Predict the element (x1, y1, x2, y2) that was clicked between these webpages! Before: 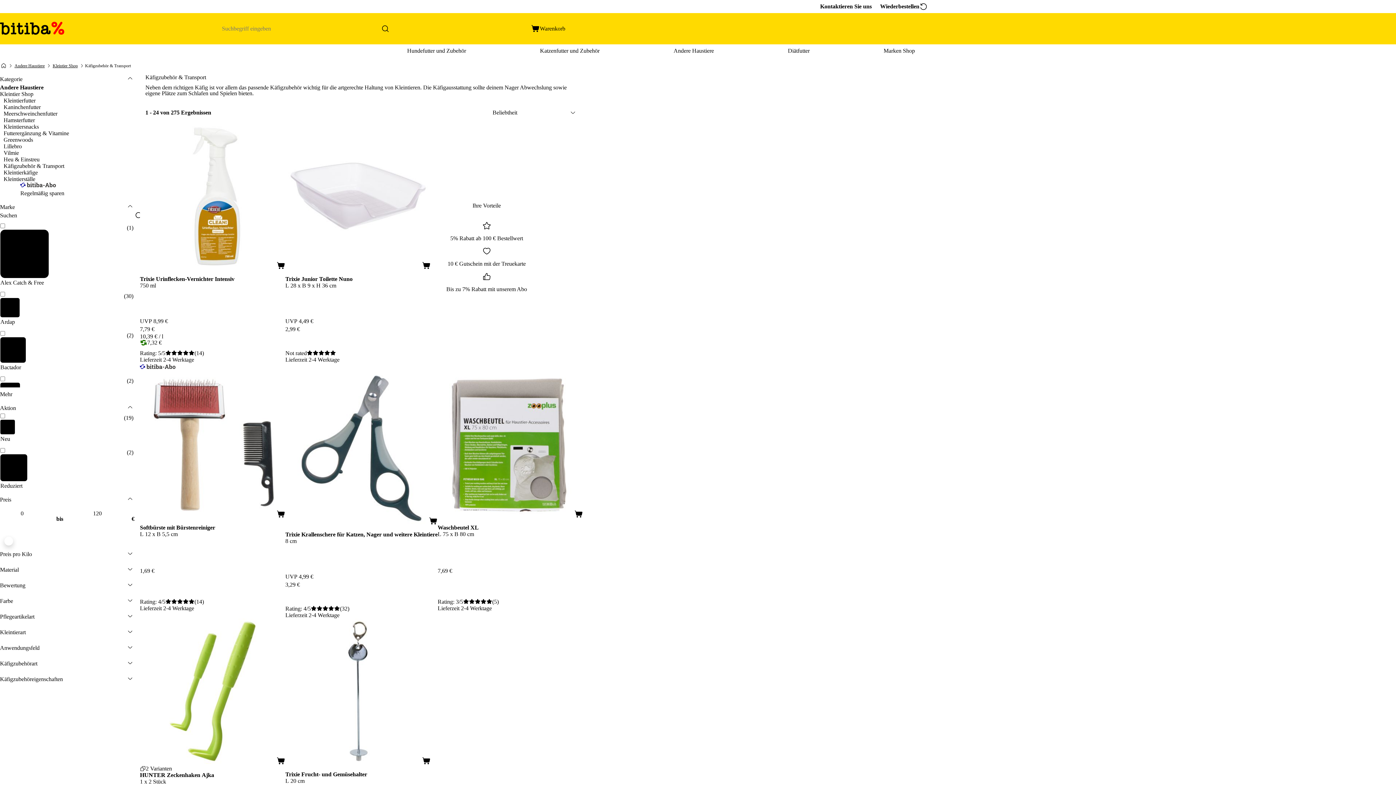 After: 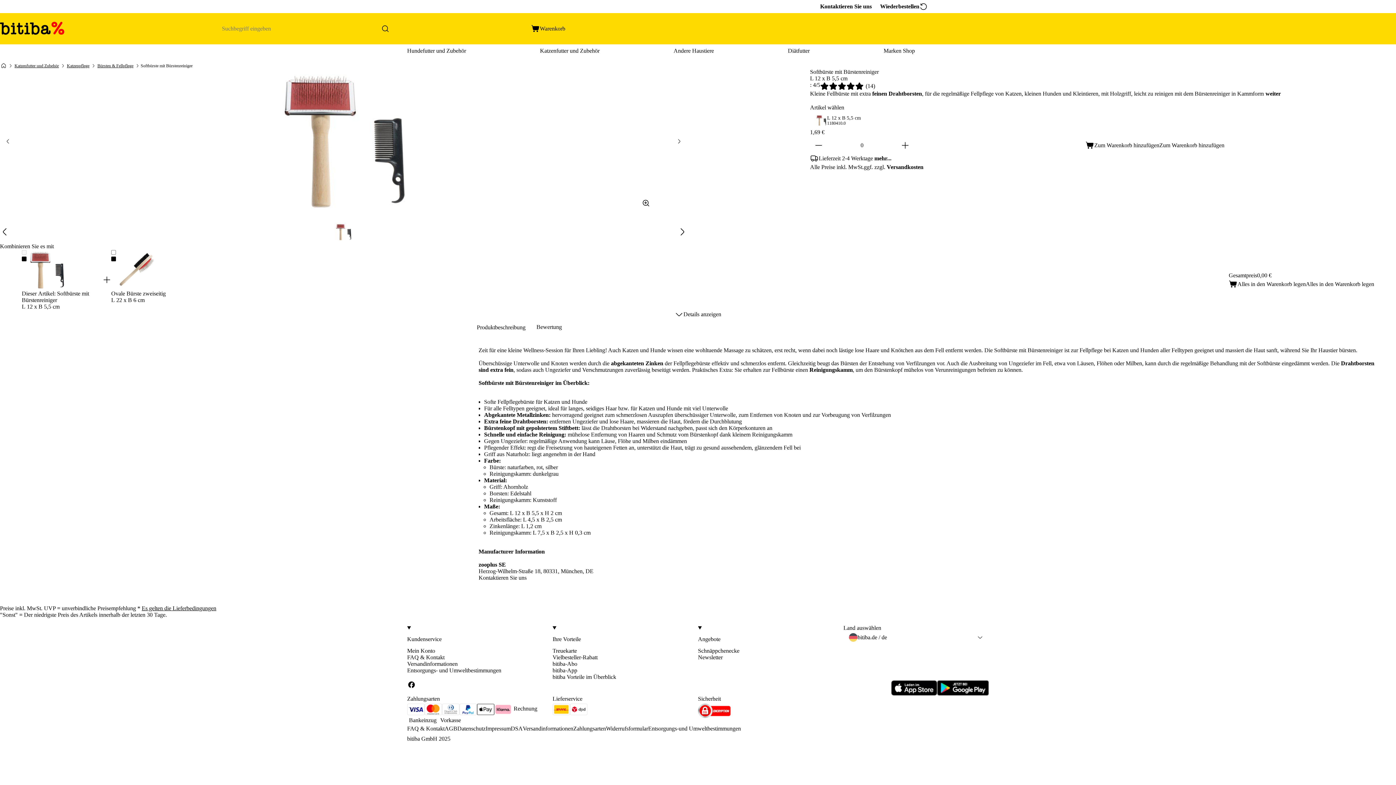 Action: bbox: (140, 524, 285, 566) label: Softbürste mit Bürstenreiniger

L 12 x B 5,5 cm